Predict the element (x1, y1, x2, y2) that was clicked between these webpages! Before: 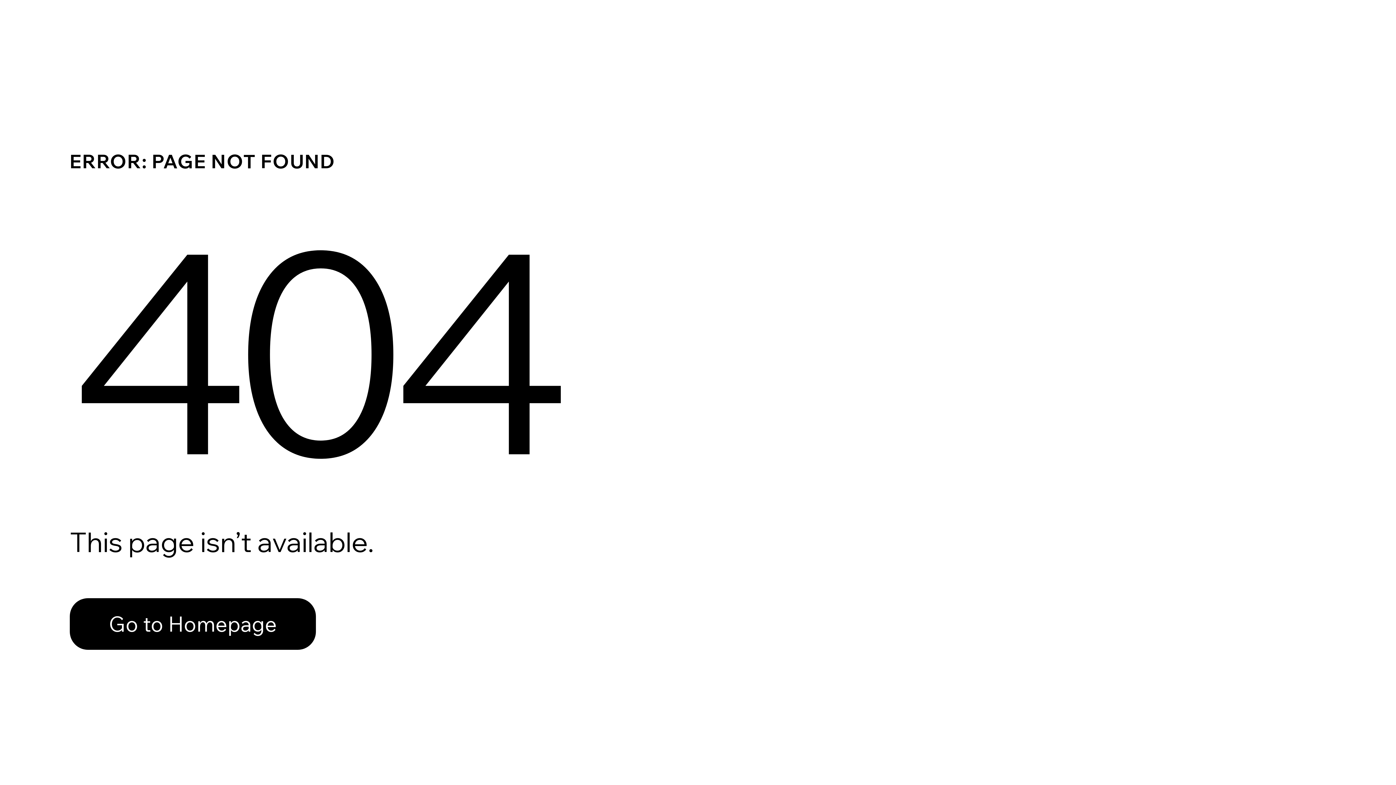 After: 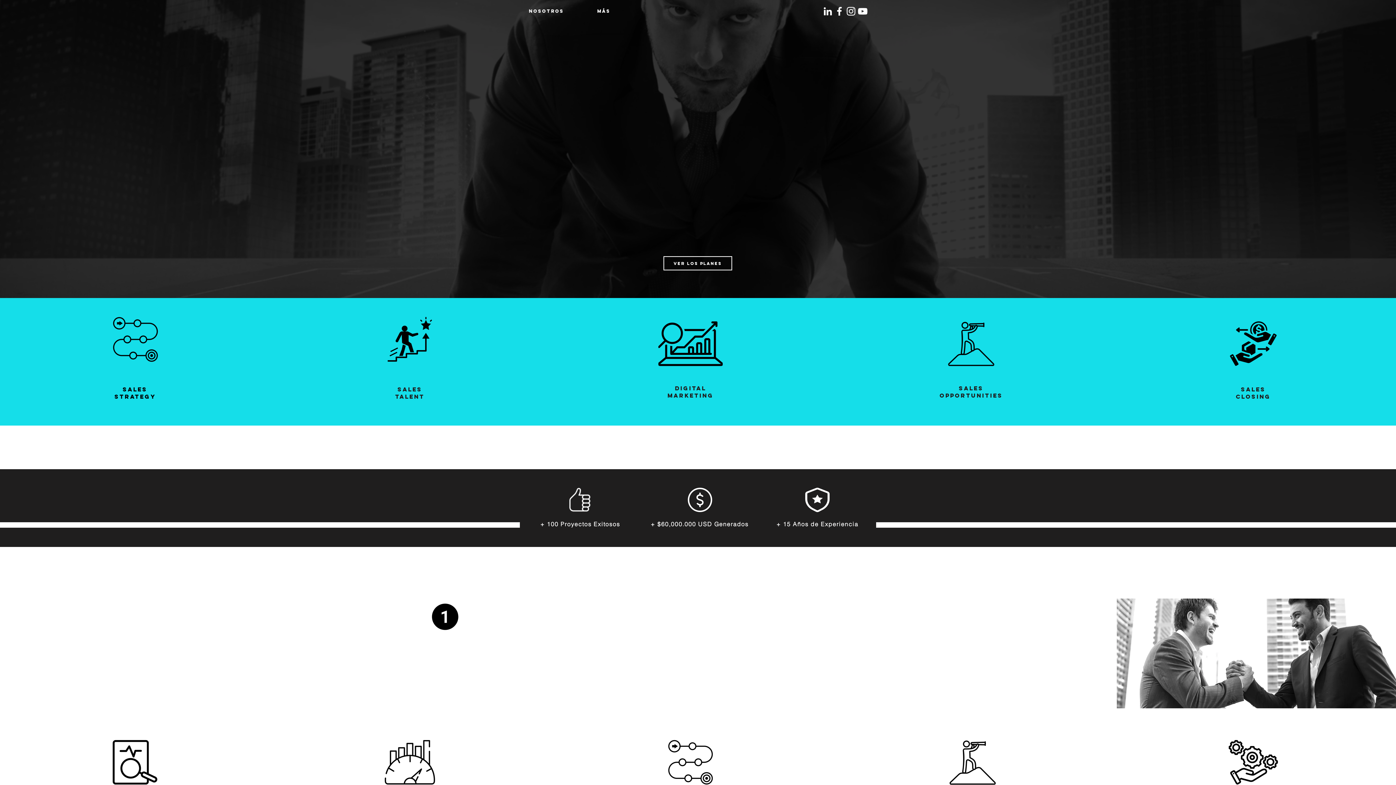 Action: bbox: (69, 582, 768, 659) label: Go to Homepage